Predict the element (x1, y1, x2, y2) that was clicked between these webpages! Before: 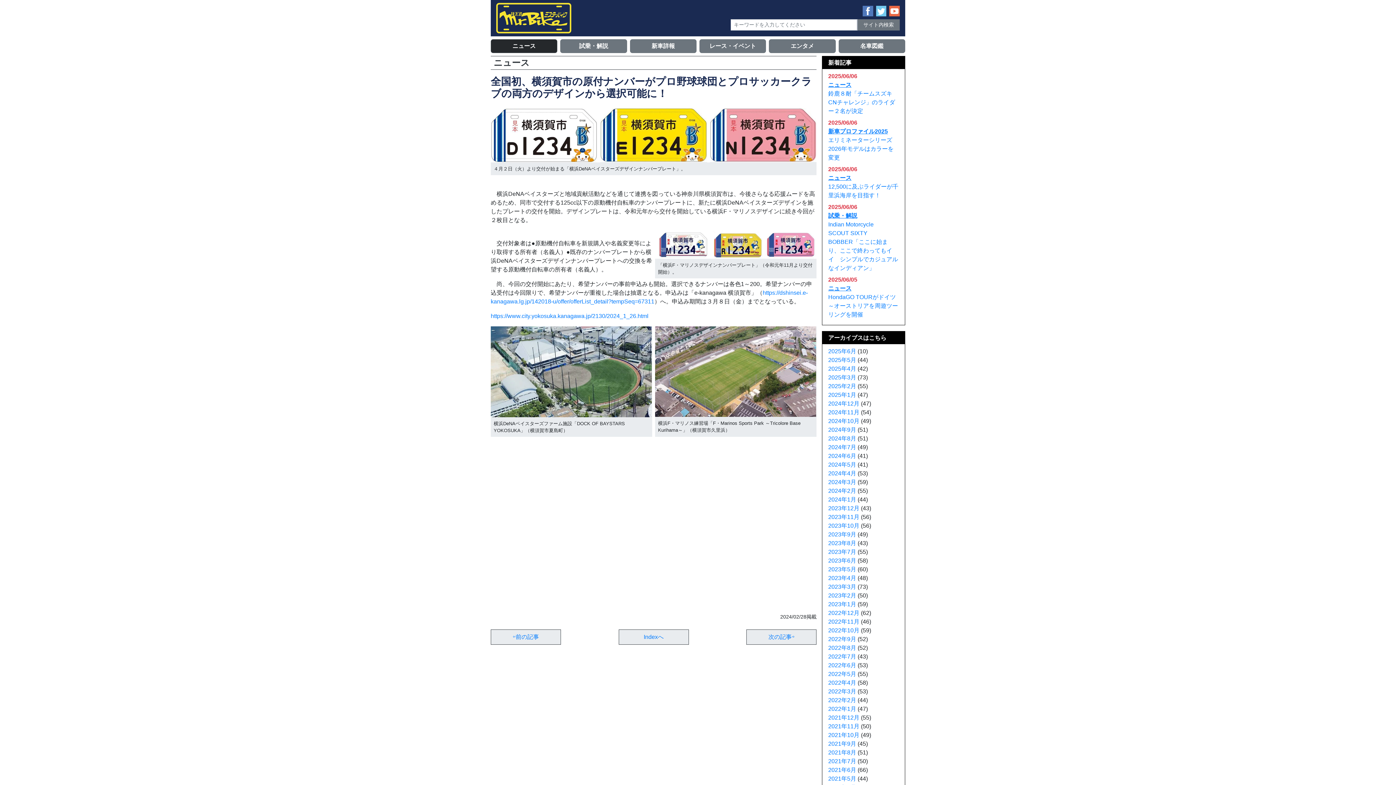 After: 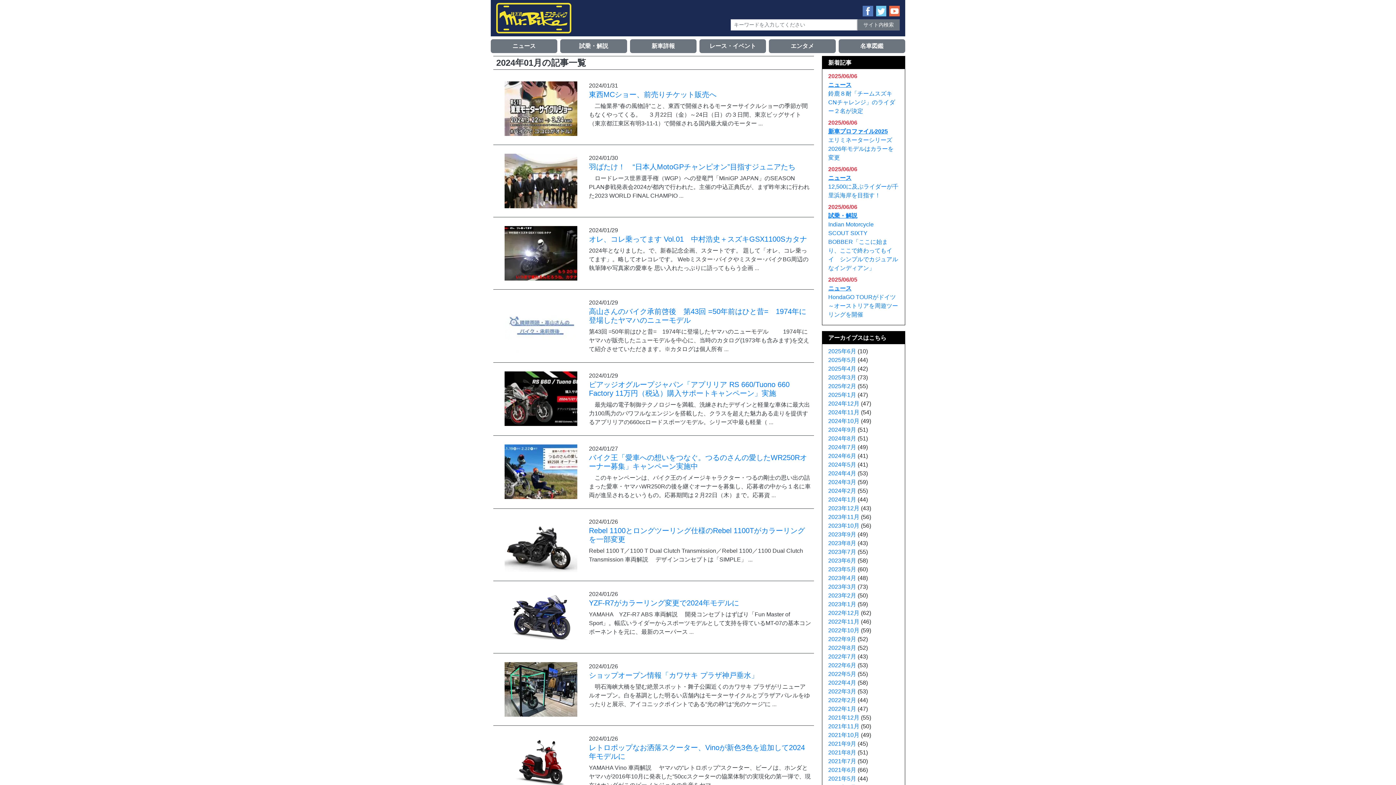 Action: label: 2024年1月 bbox: (828, 496, 856, 502)